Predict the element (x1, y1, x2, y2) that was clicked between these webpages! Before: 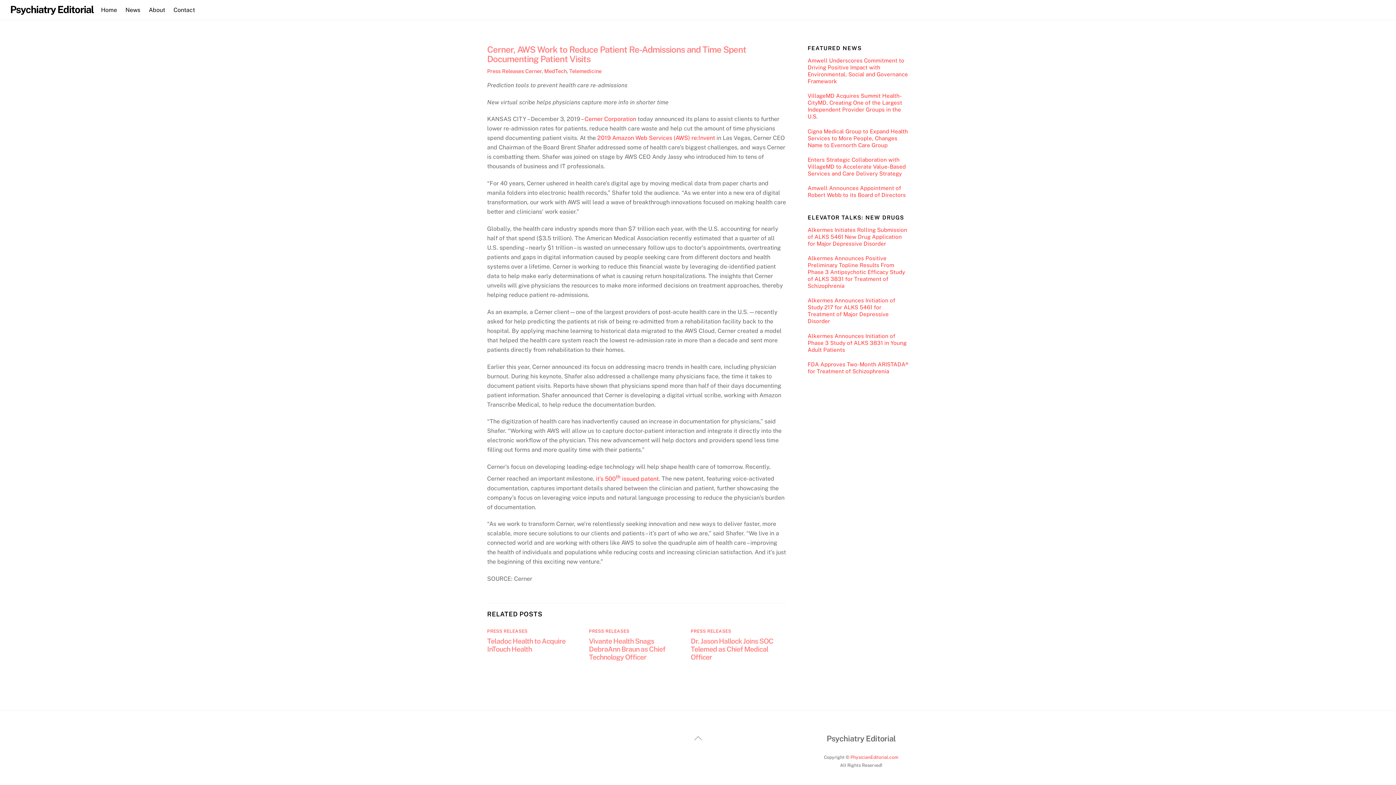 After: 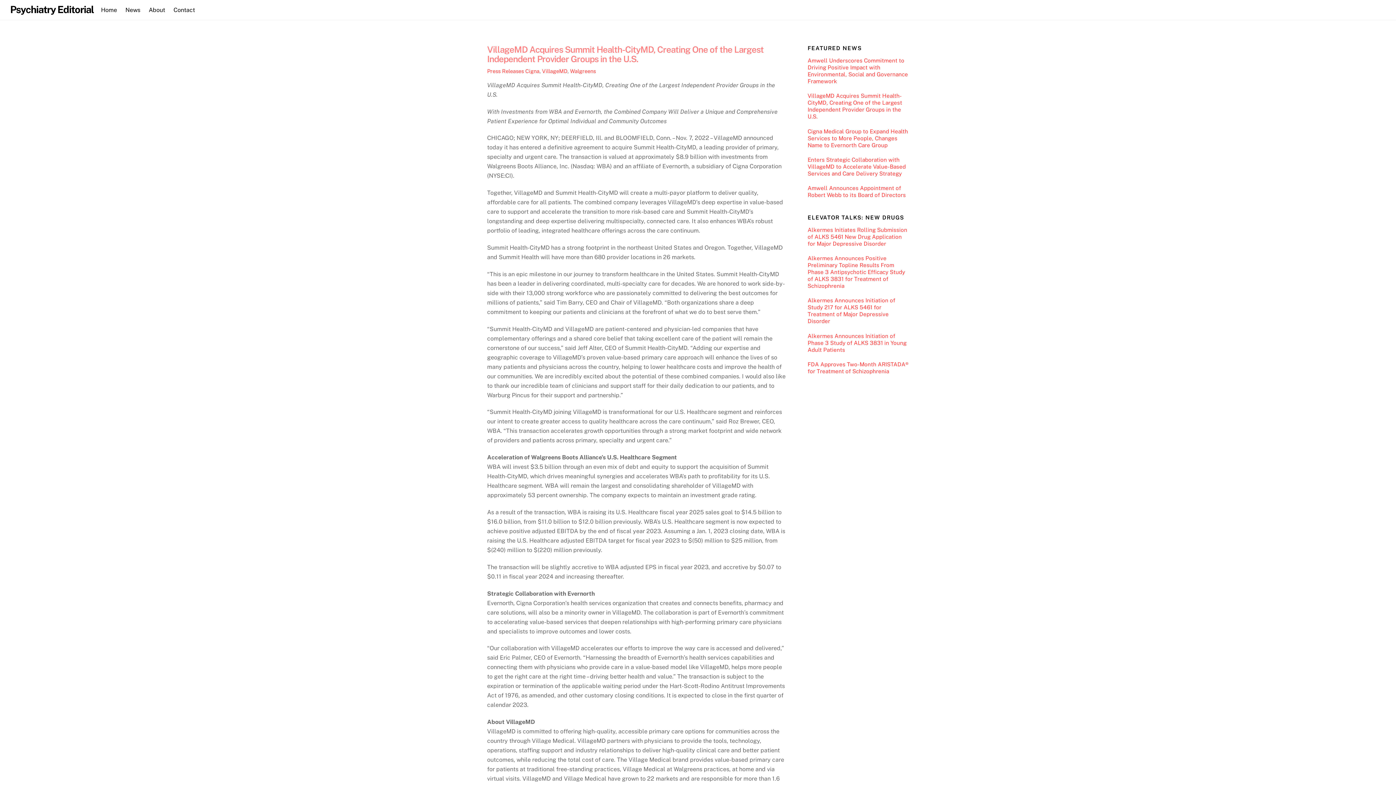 Action: label: VillageMD Acquires Summit Health-CityMD, Creating One of the Largest Independent Provider Groups in the U.S. bbox: (807, 92, 909, 120)